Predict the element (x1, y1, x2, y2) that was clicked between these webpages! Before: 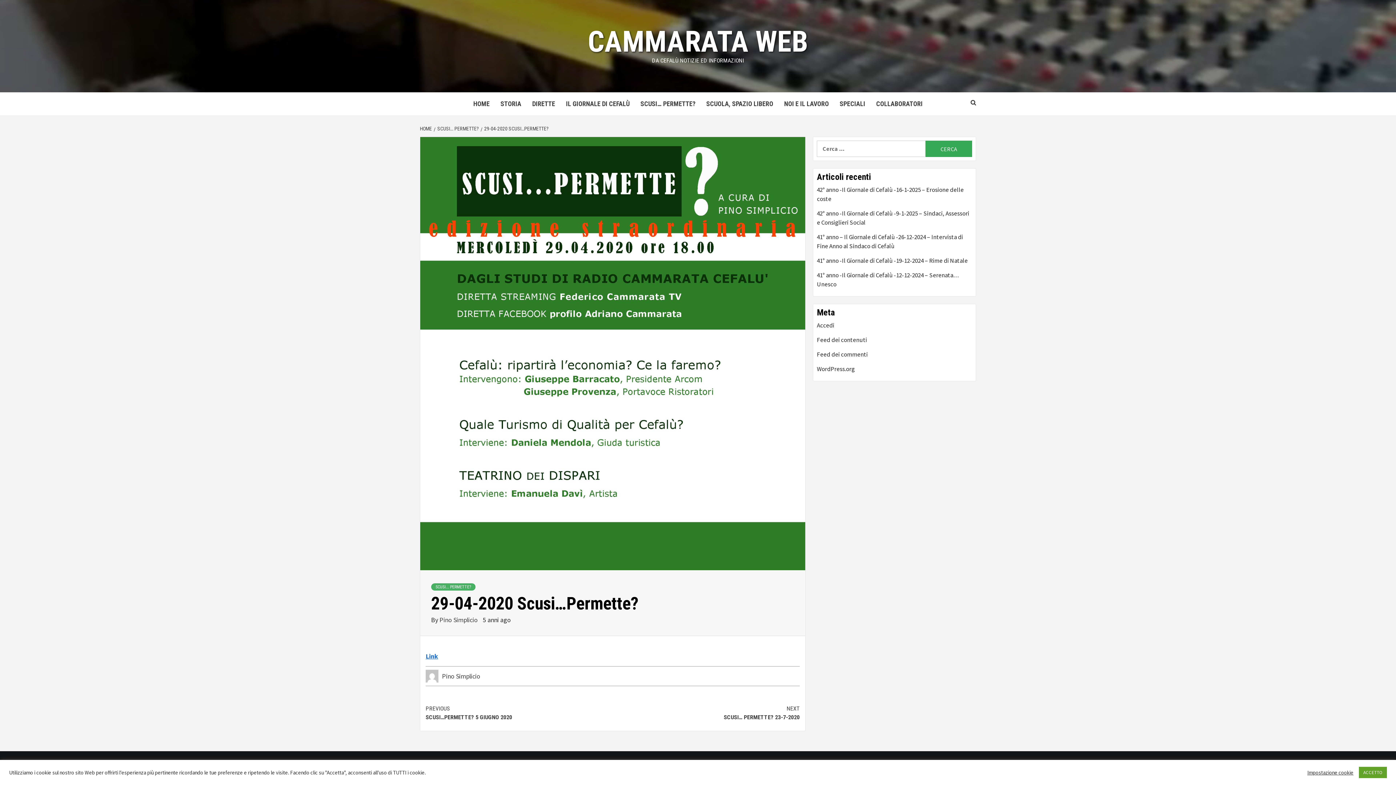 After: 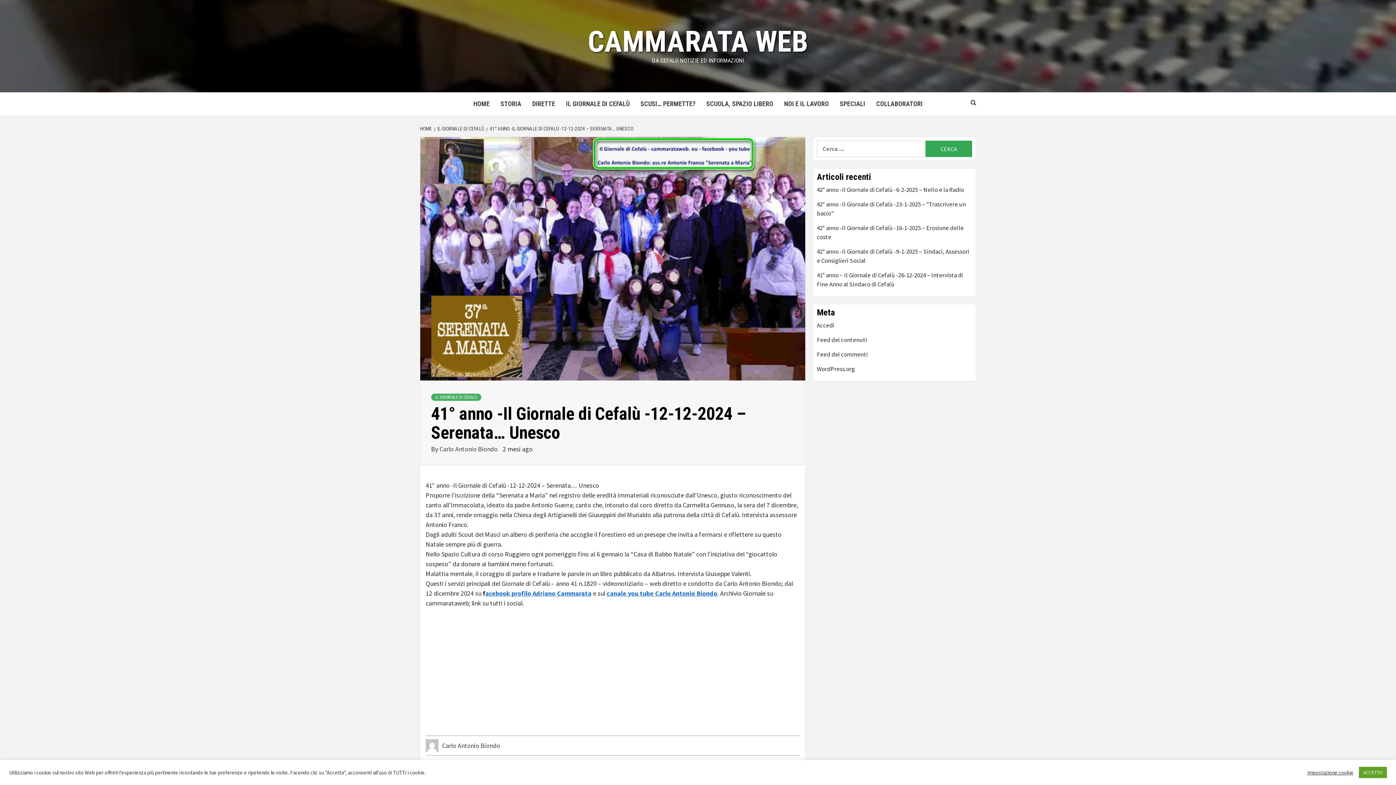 Action: bbox: (817, 270, 972, 289) label: 41° anno -Il Giornale di Cefalù -12-12-2024 – Serenata… Unesco